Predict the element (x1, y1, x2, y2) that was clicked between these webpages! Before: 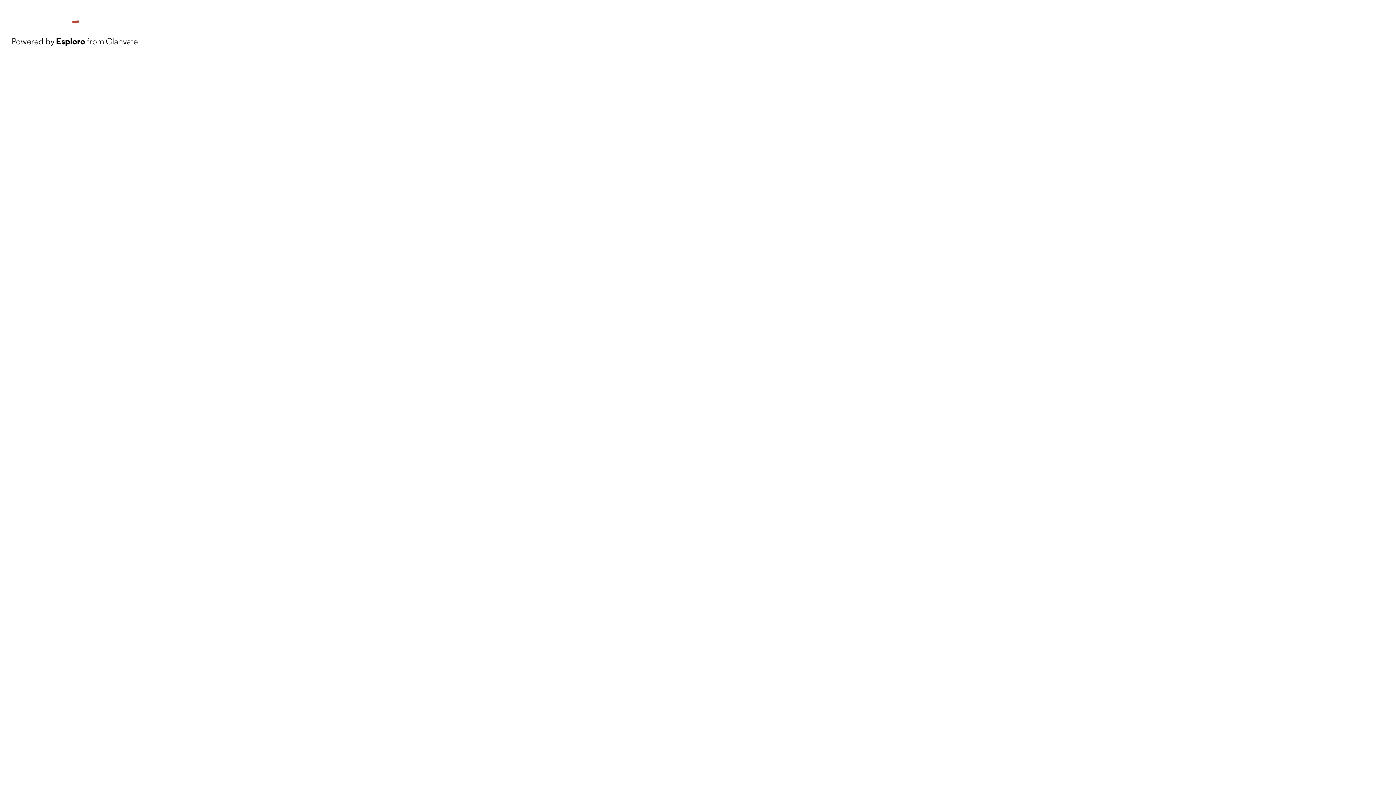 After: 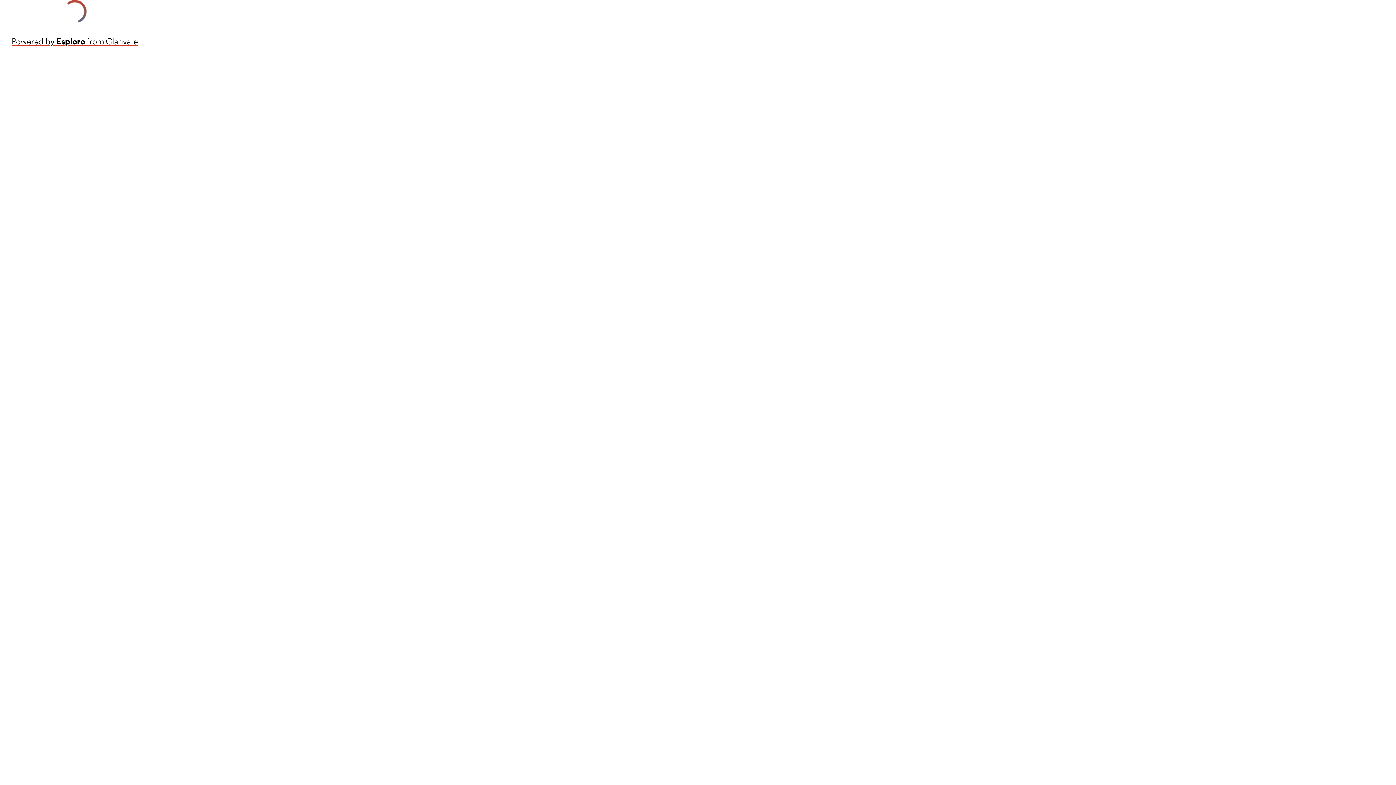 Action: bbox: (11, 34, 137, 48) label: Powered by Esploro from Clarivate